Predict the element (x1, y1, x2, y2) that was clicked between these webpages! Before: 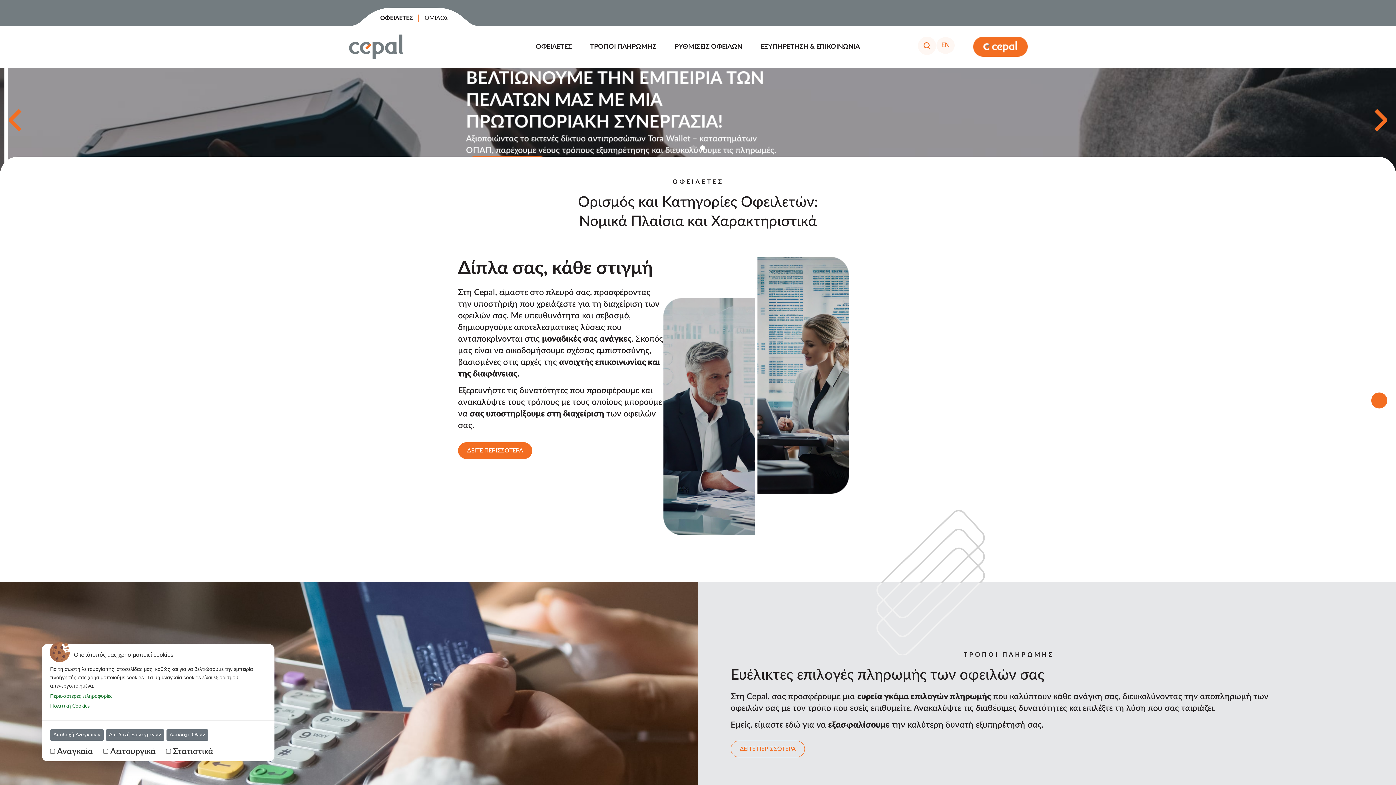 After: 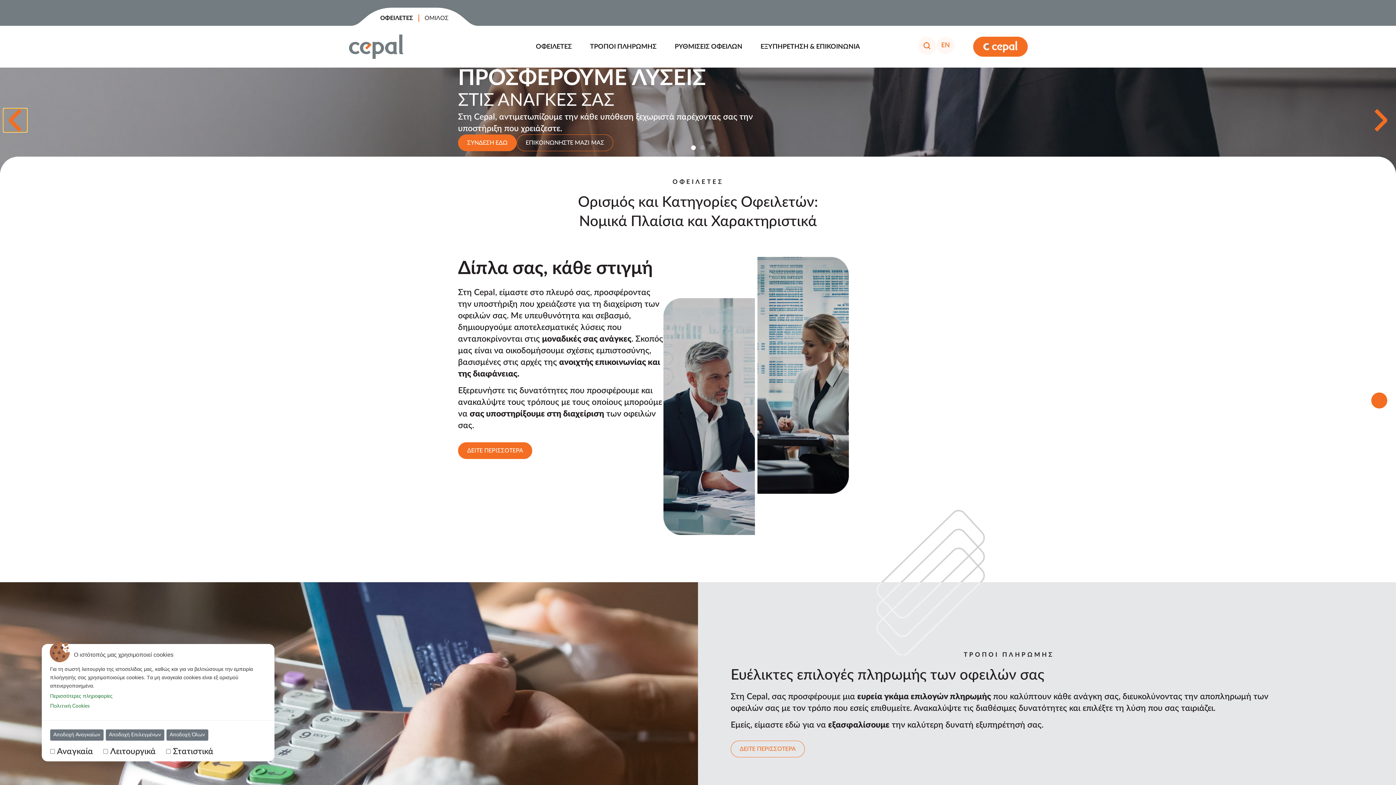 Action: label: Previous slide bbox: (3, 108, 26, 132)